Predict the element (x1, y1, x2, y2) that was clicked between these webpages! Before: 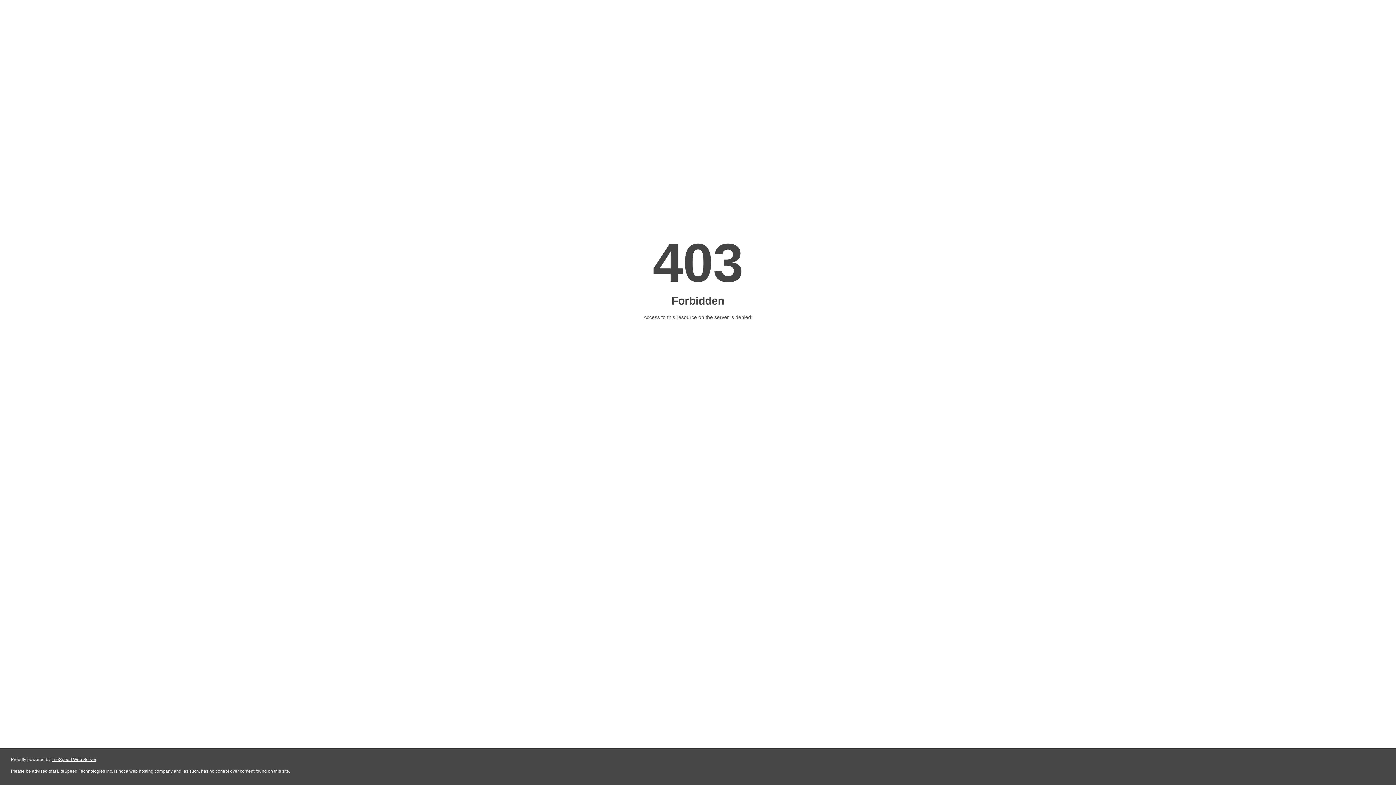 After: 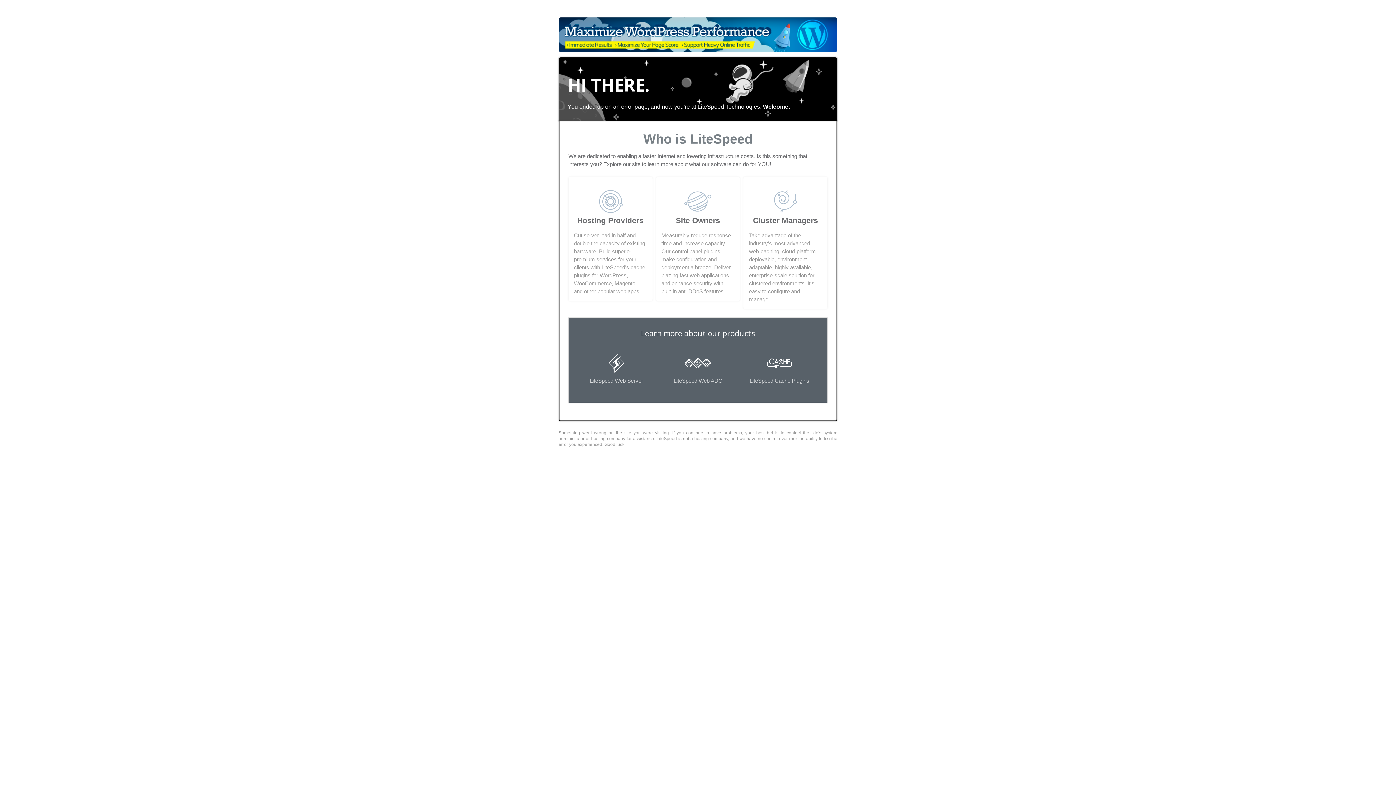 Action: bbox: (51, 757, 96, 762) label: LiteSpeed Web Server